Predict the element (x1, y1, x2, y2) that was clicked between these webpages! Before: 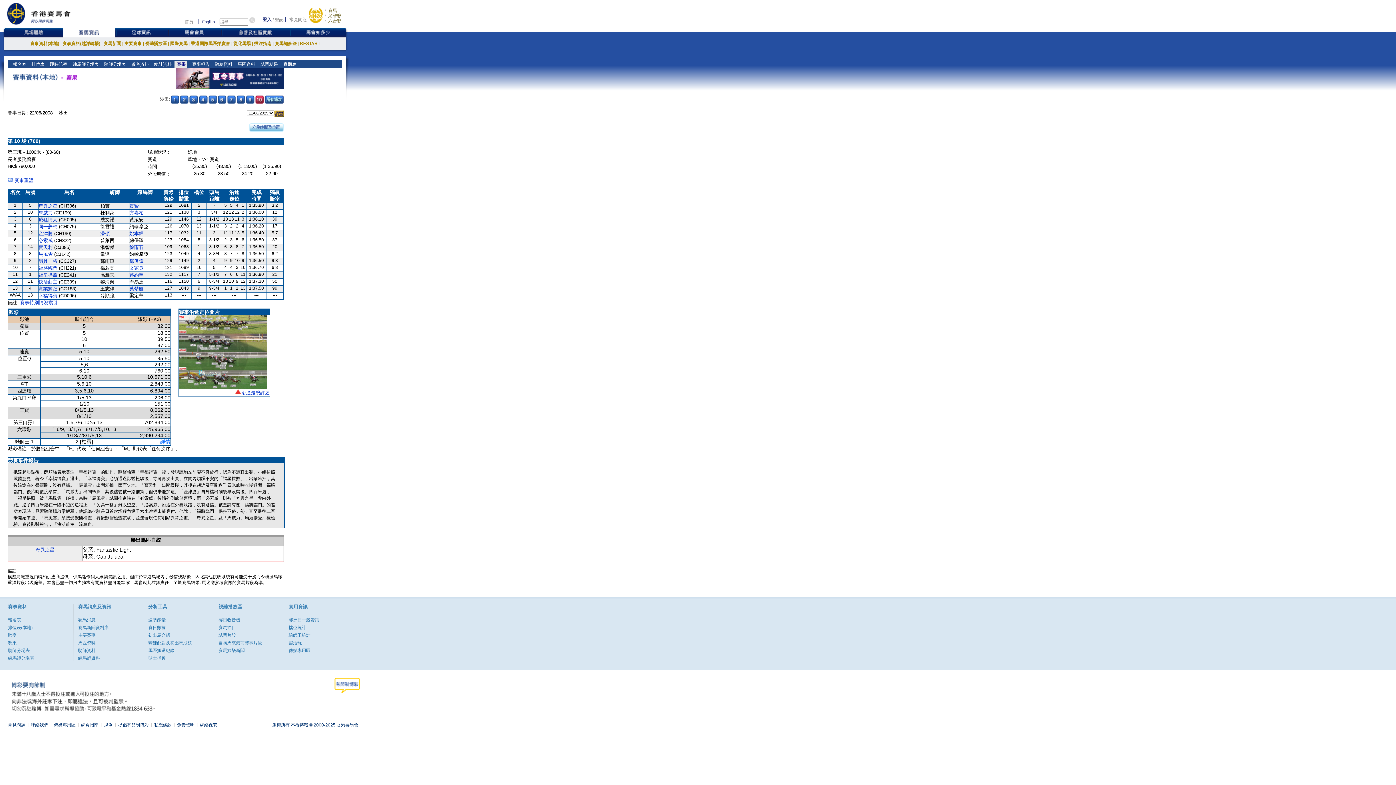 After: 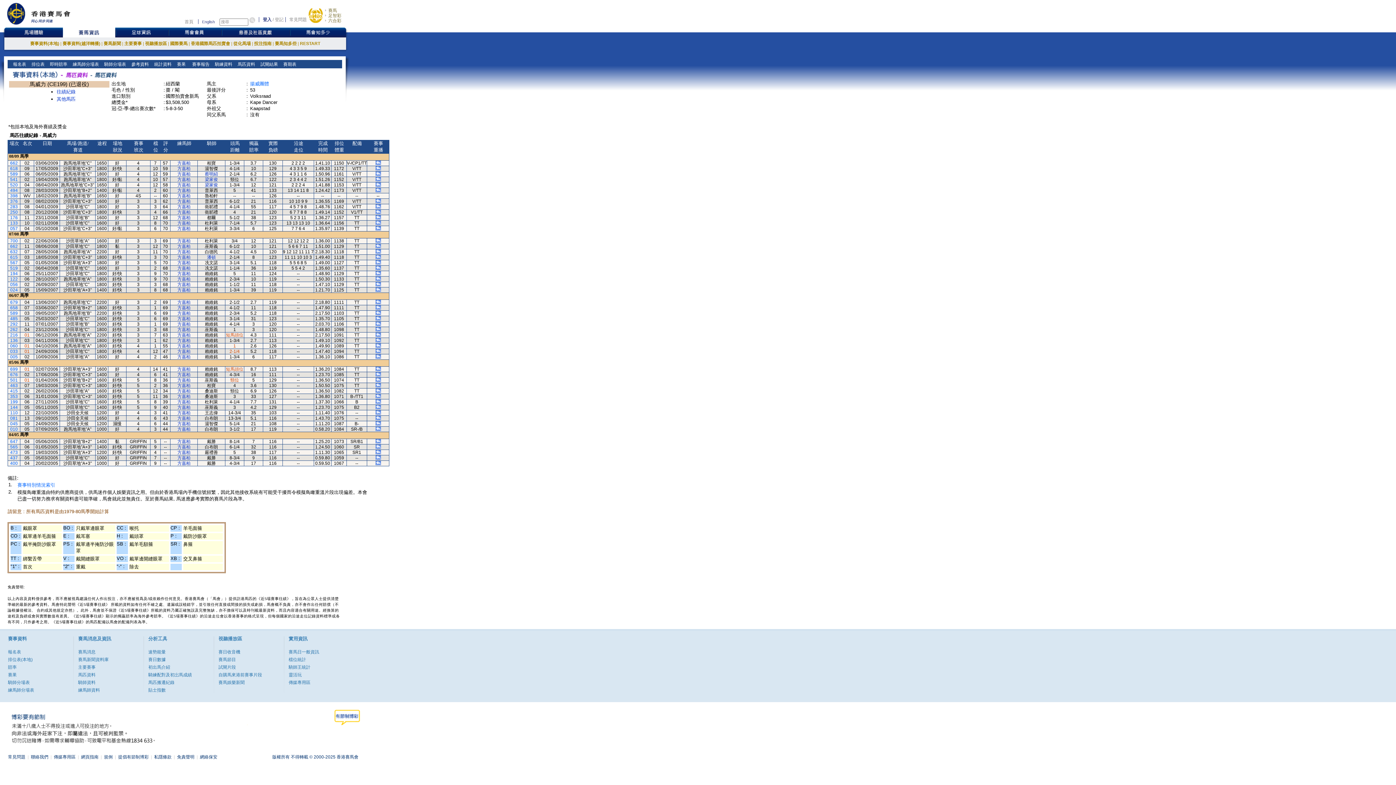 Action: bbox: (38, 210, 52, 215) label: 馬威力